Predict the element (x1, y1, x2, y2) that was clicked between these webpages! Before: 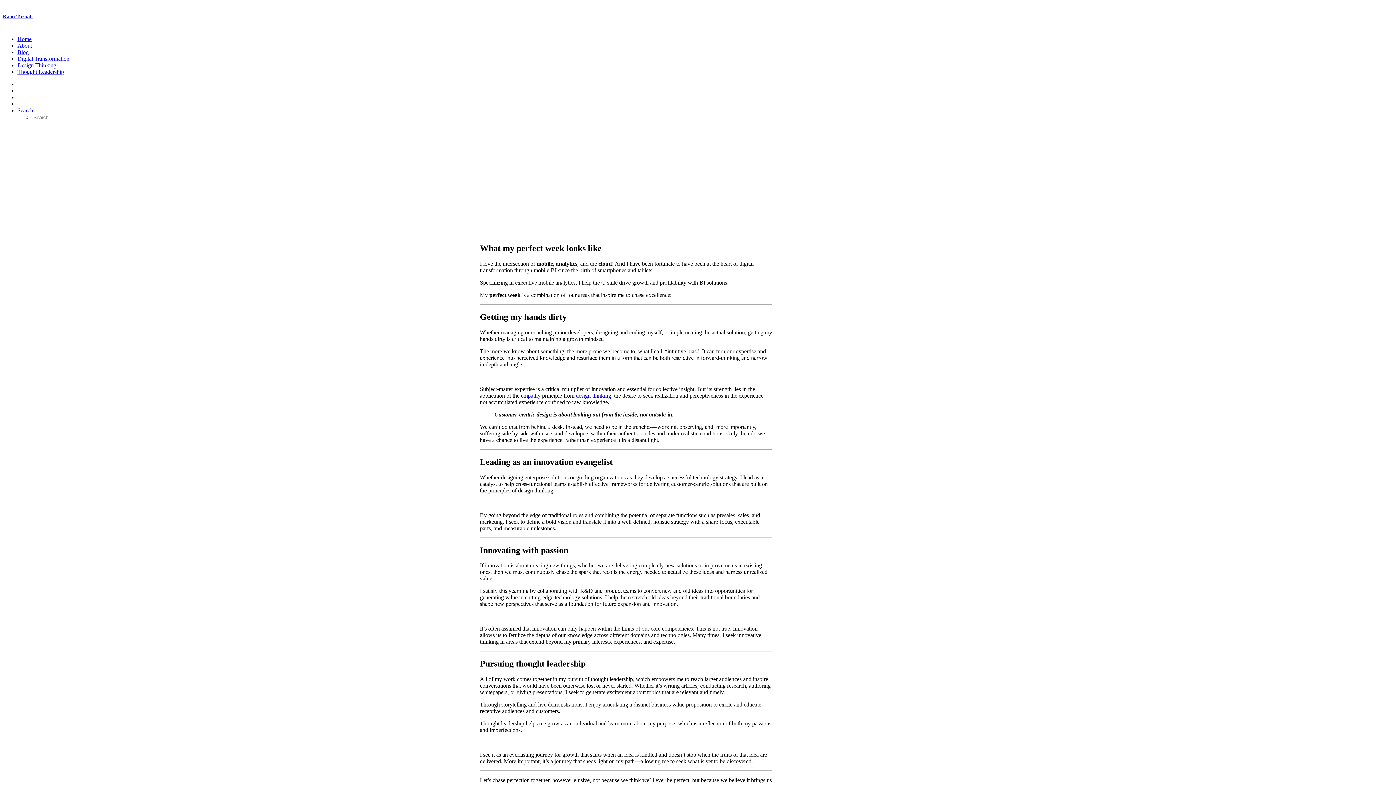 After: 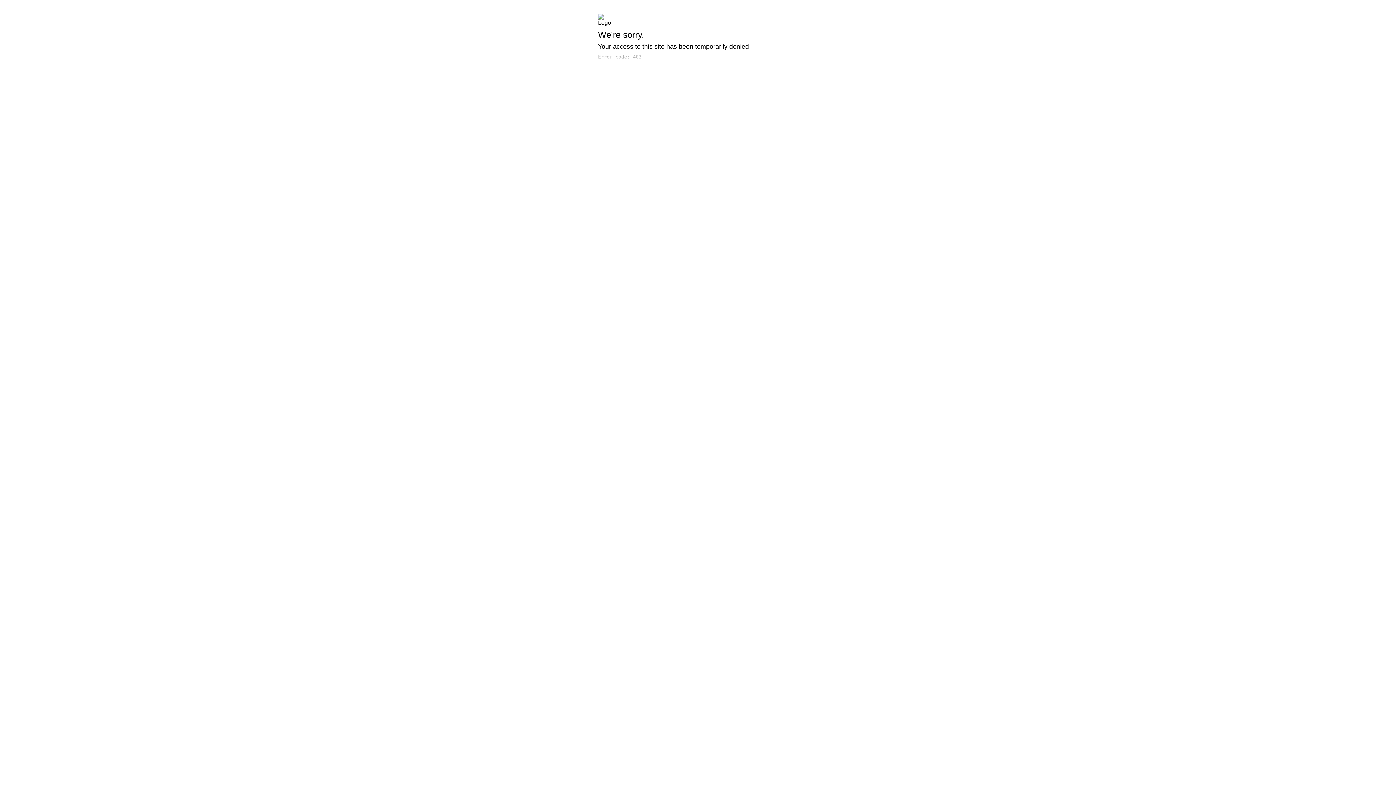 Action: label: About bbox: (17, 42, 32, 48)